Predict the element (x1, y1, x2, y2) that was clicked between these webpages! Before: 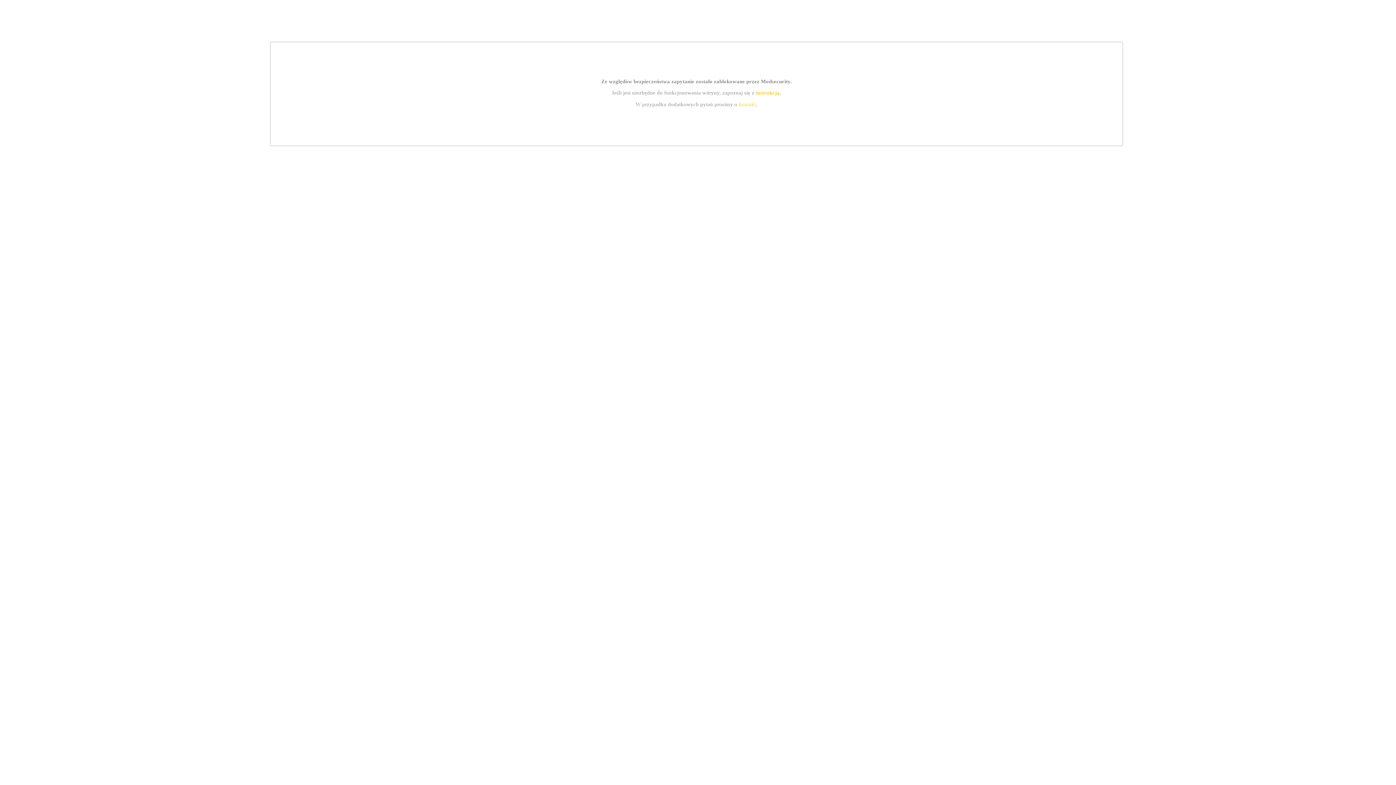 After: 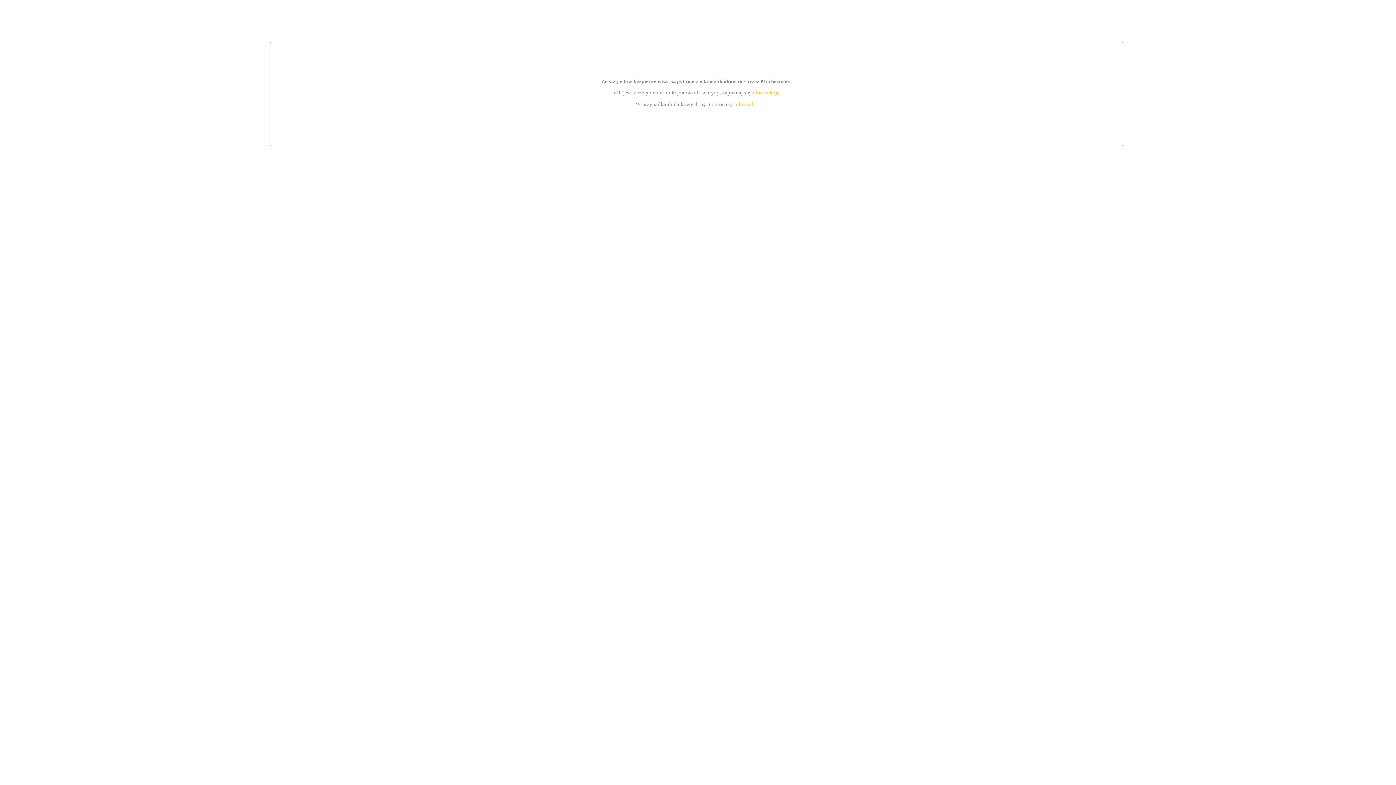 Action: bbox: (755, 89, 779, 95) label: instrukcją